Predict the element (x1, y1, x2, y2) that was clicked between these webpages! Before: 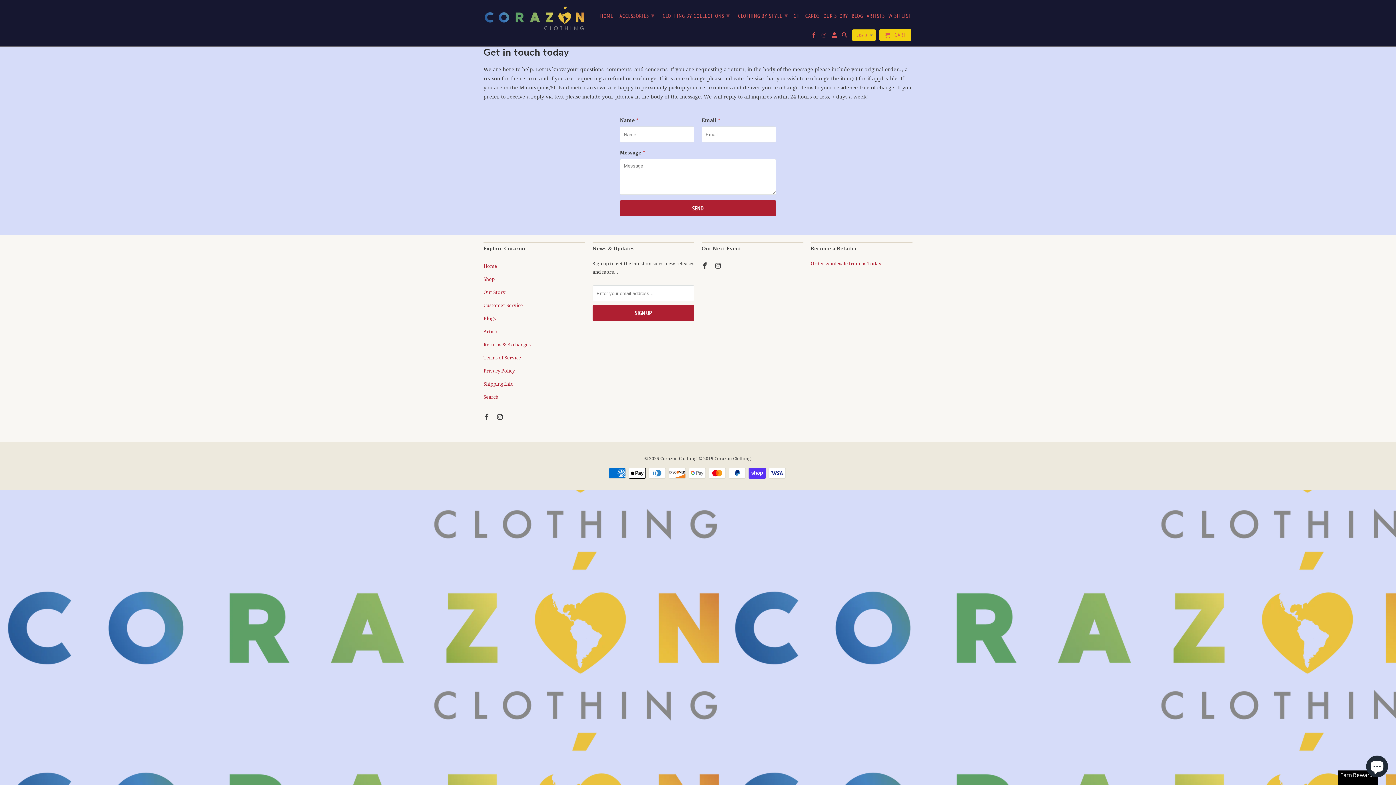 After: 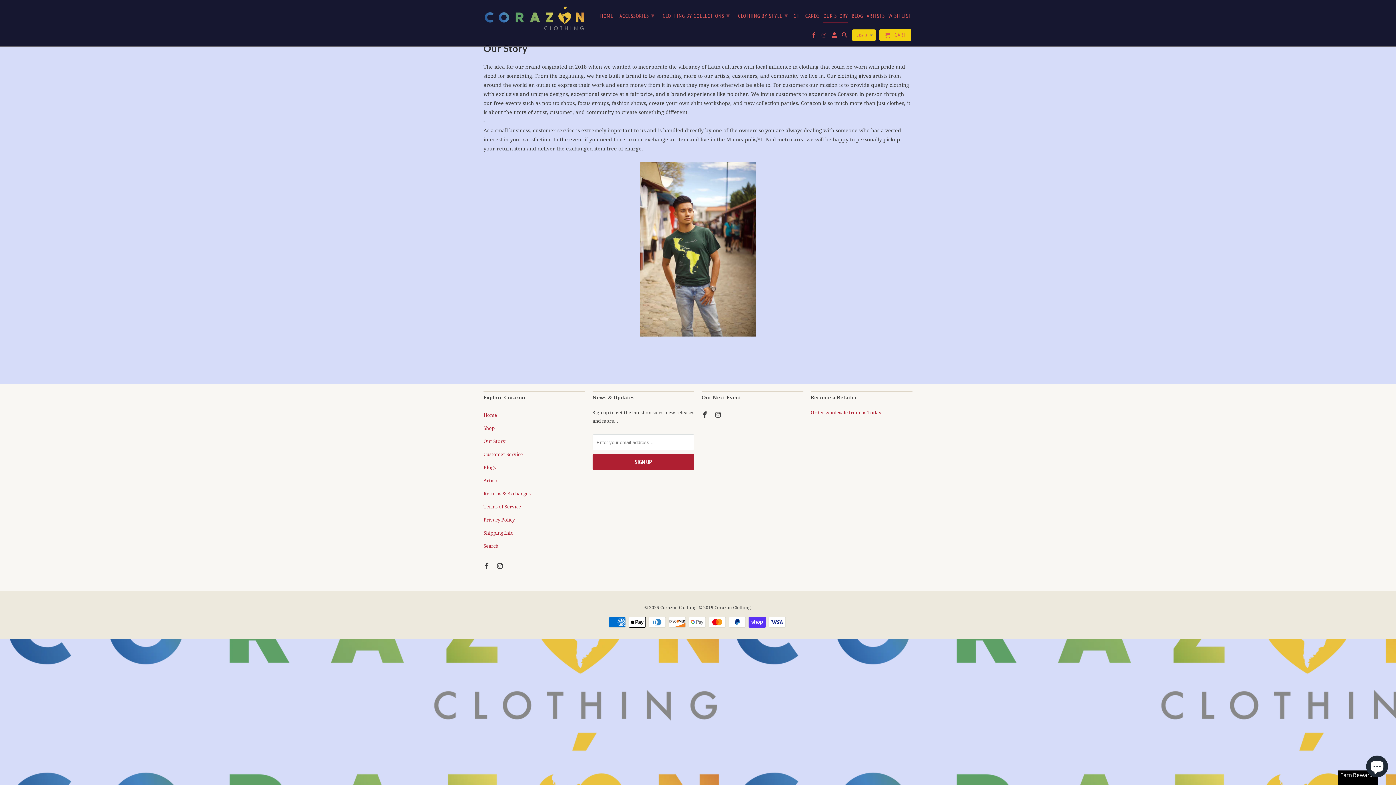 Action: bbox: (823, 12, 848, 21) label: OUR STORY